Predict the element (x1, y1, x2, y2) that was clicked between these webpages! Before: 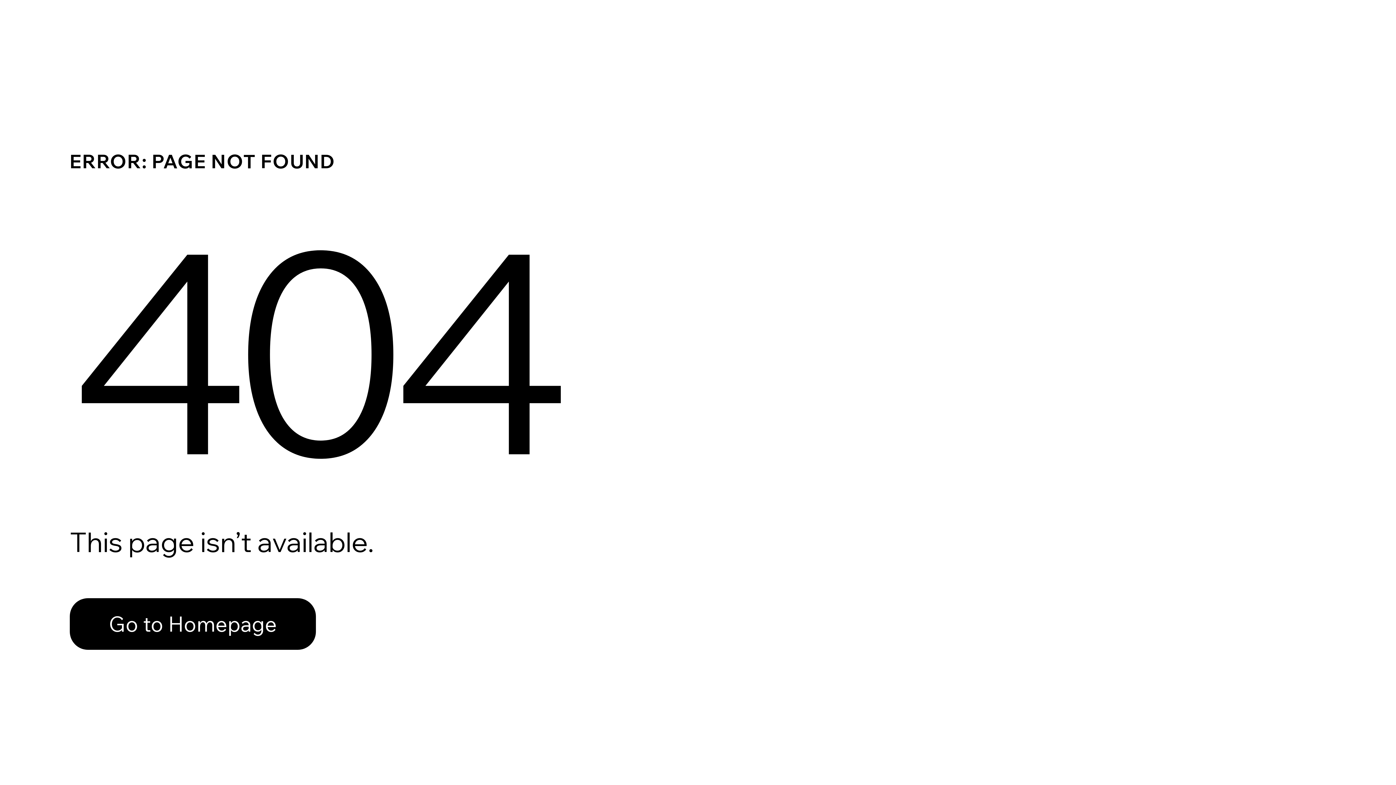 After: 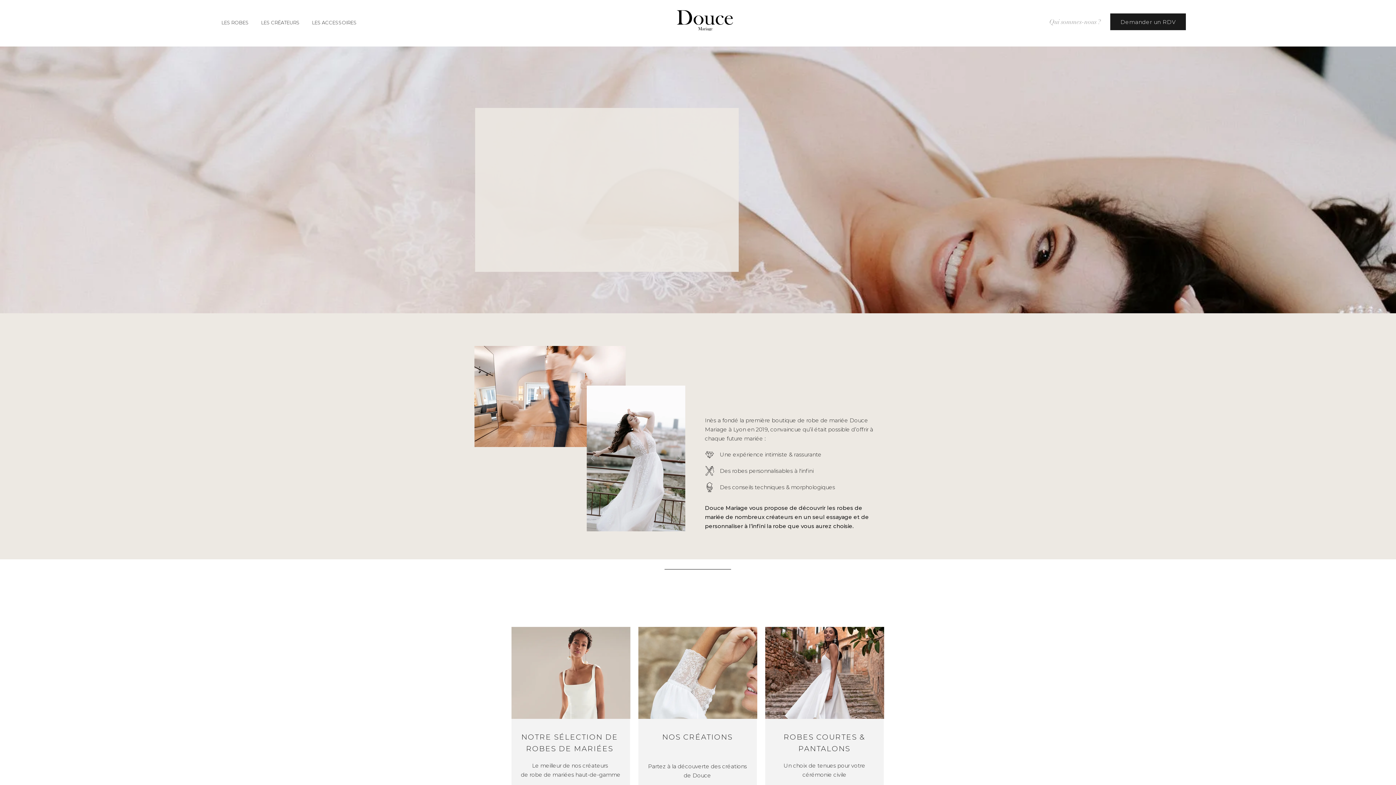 Action: label: Go to Homepage bbox: (69, 582, 768, 659)